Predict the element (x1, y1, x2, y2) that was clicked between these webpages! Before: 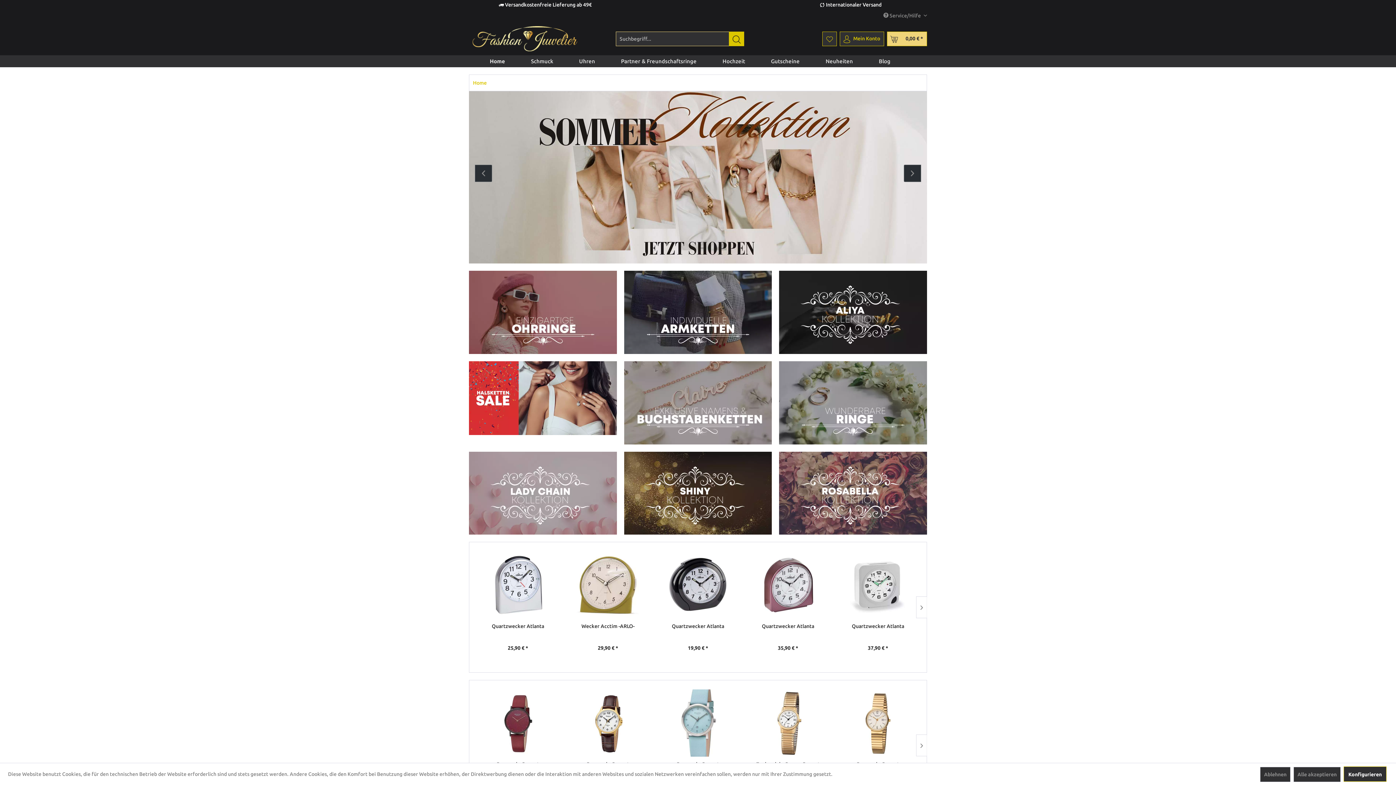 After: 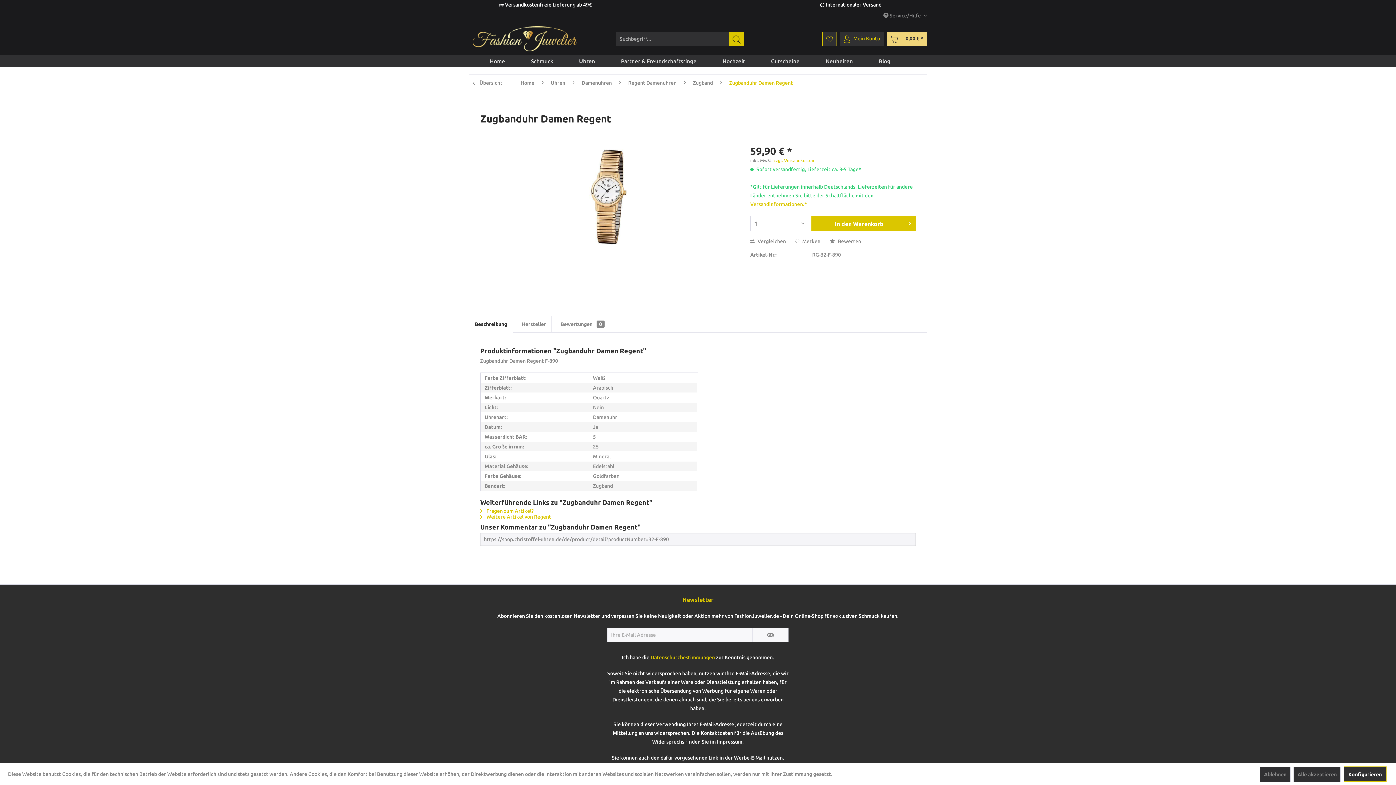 Action: bbox: (748, 668, 827, 683) label: Zugbanduhr Damen Regent